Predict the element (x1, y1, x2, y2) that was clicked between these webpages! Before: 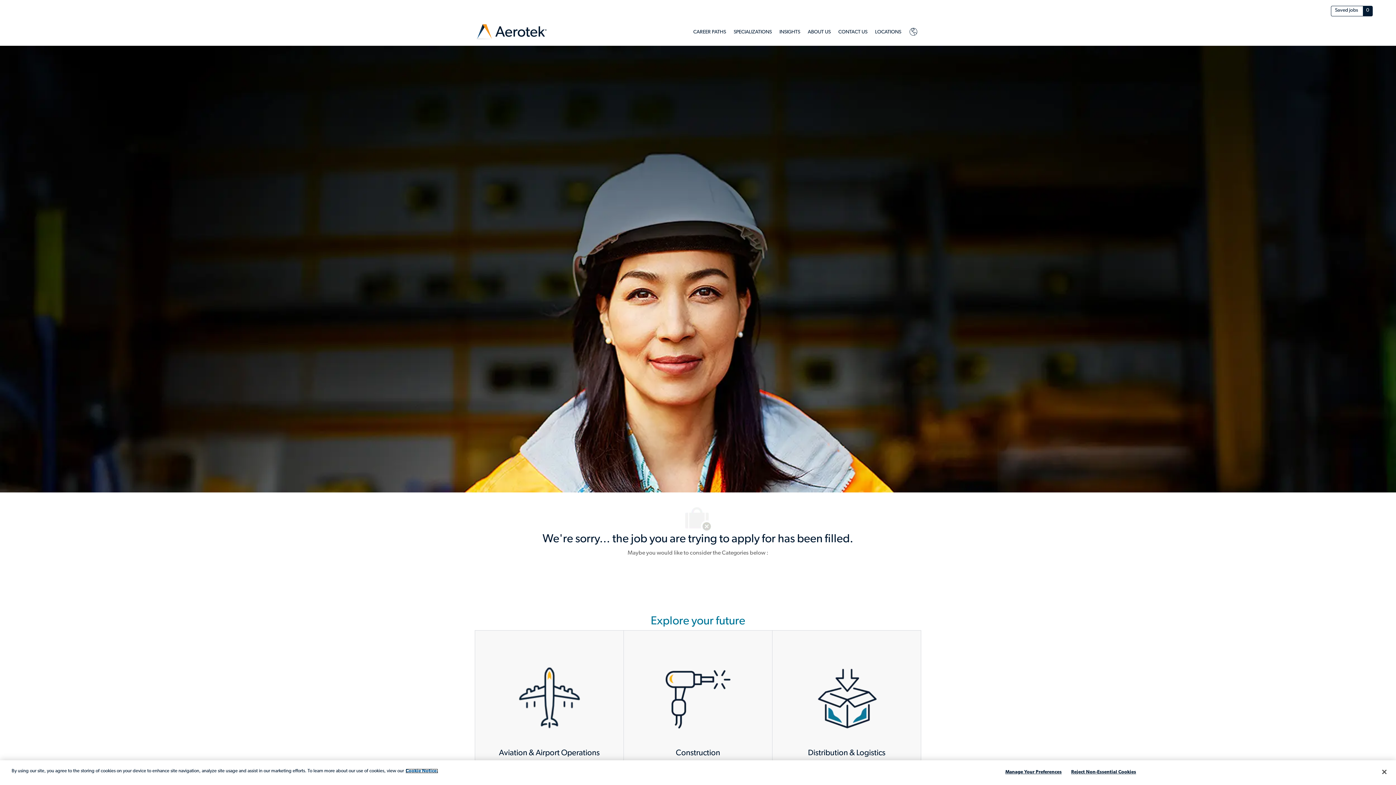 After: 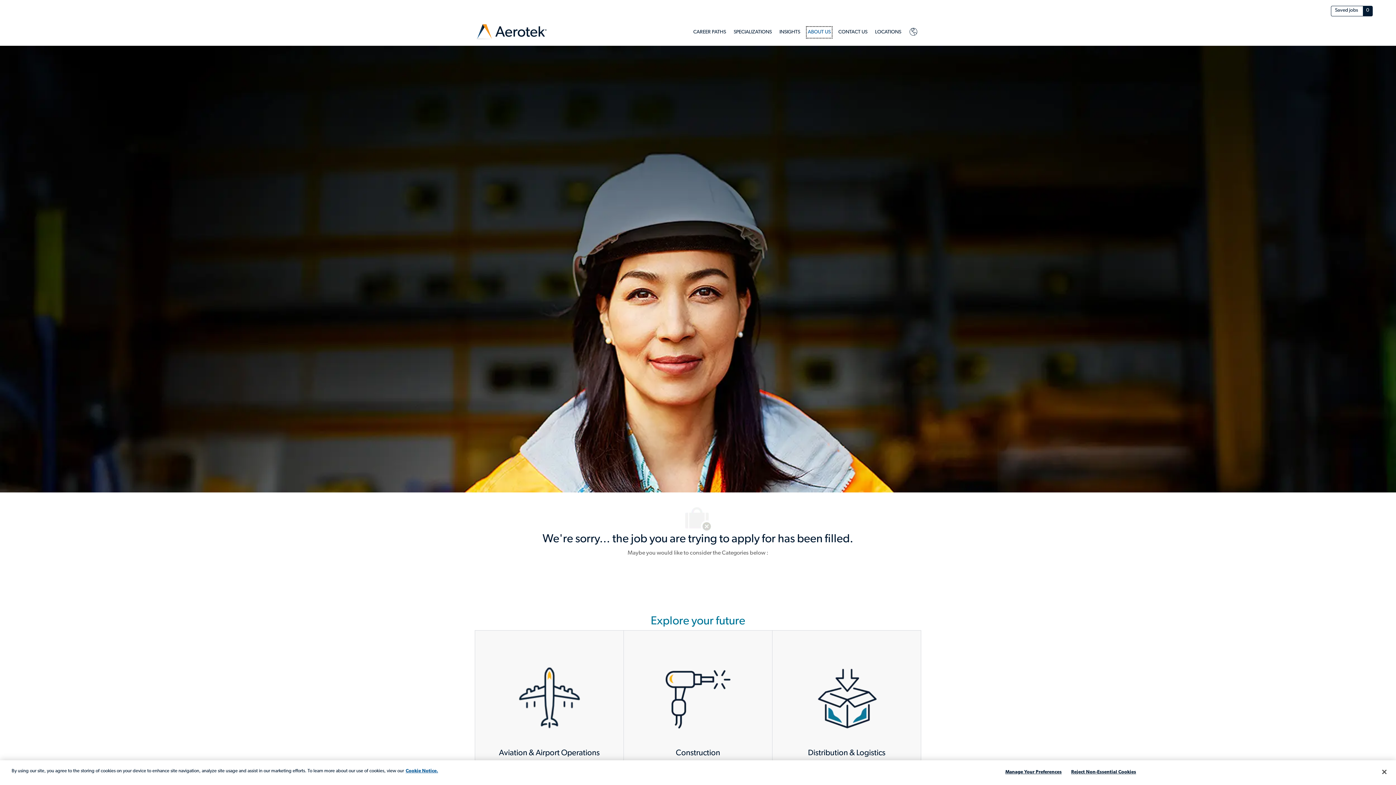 Action: bbox: (808, 27, 830, 36) label: About Us